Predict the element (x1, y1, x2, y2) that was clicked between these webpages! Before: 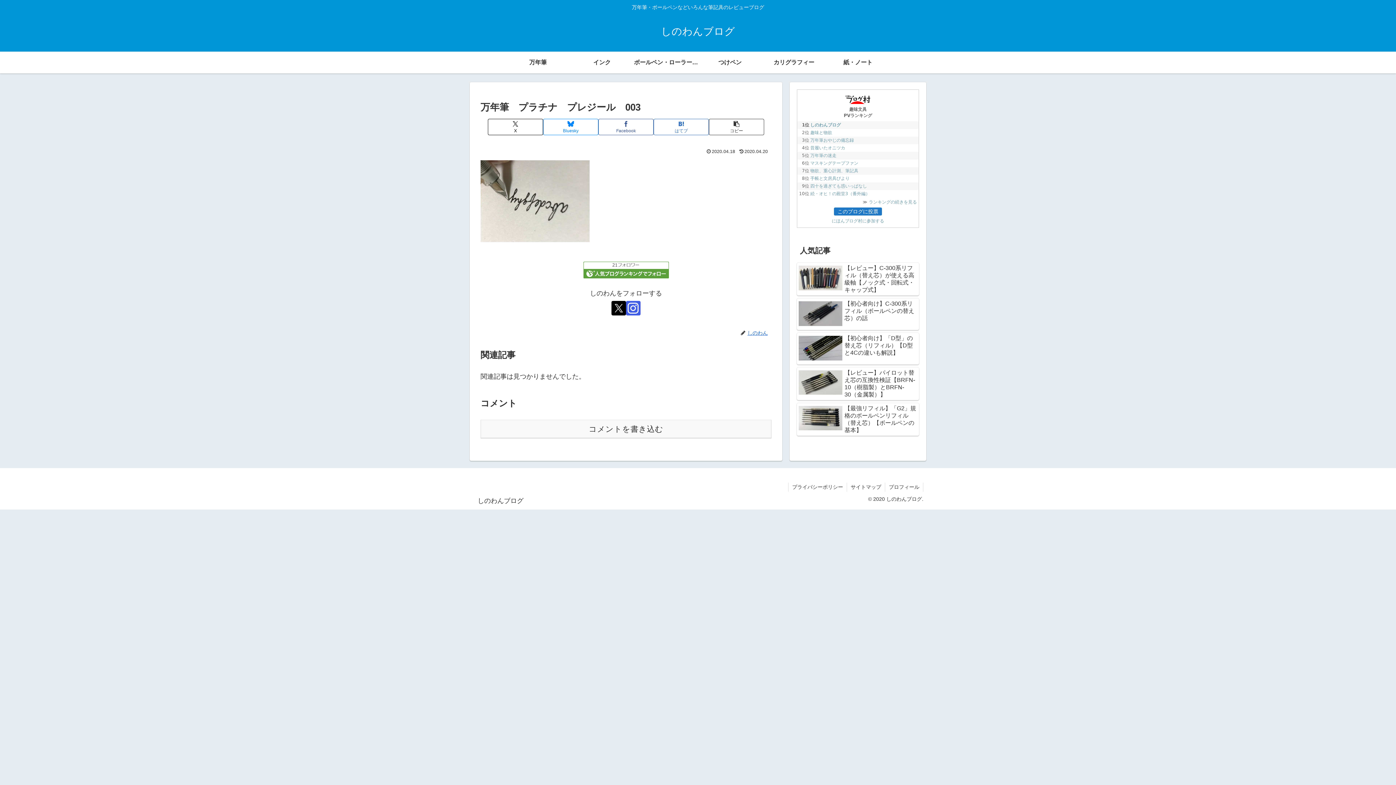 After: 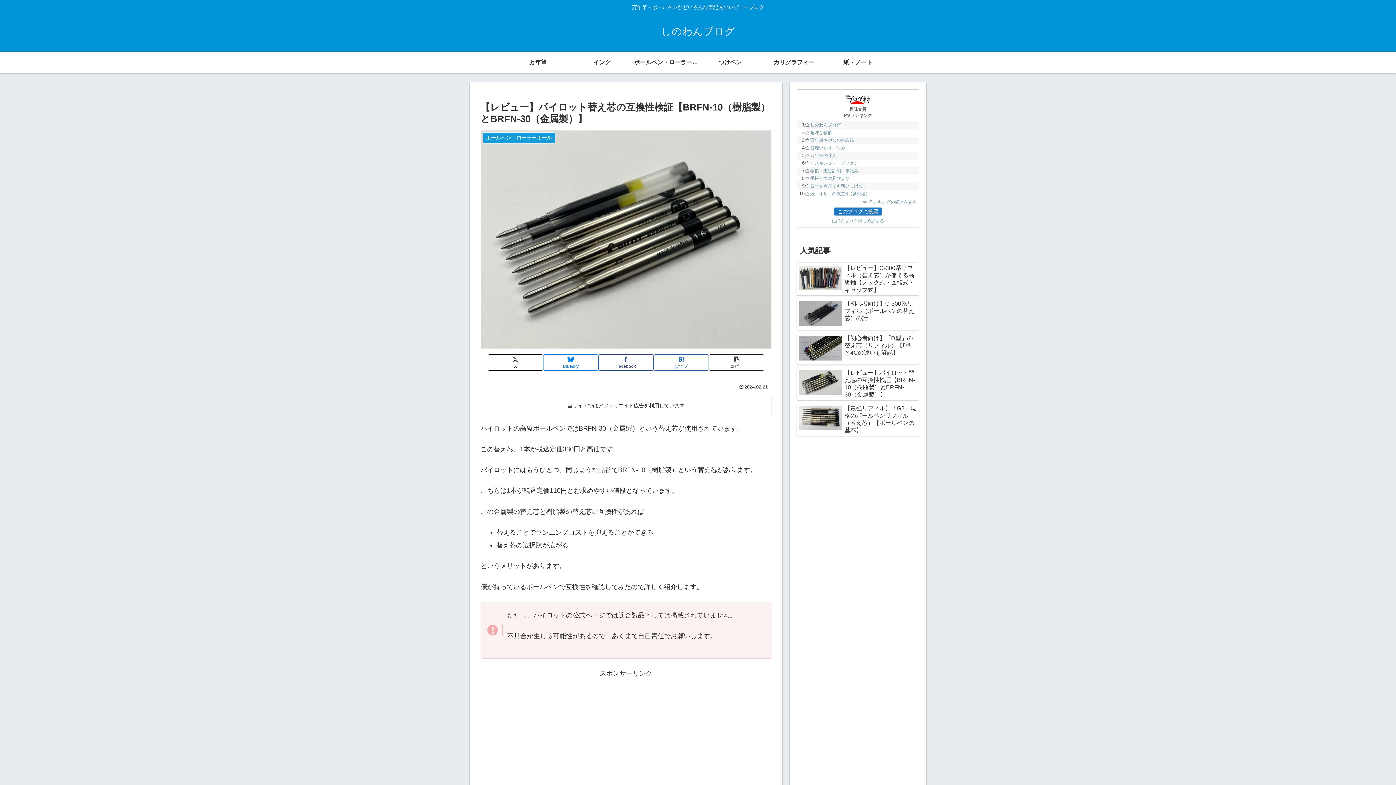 Action: bbox: (797, 367, 919, 400) label: 【レビュー】パイロット替え芯の互換性検証【BRFN-10（樹脂製）とBRFN-30（金属製）】